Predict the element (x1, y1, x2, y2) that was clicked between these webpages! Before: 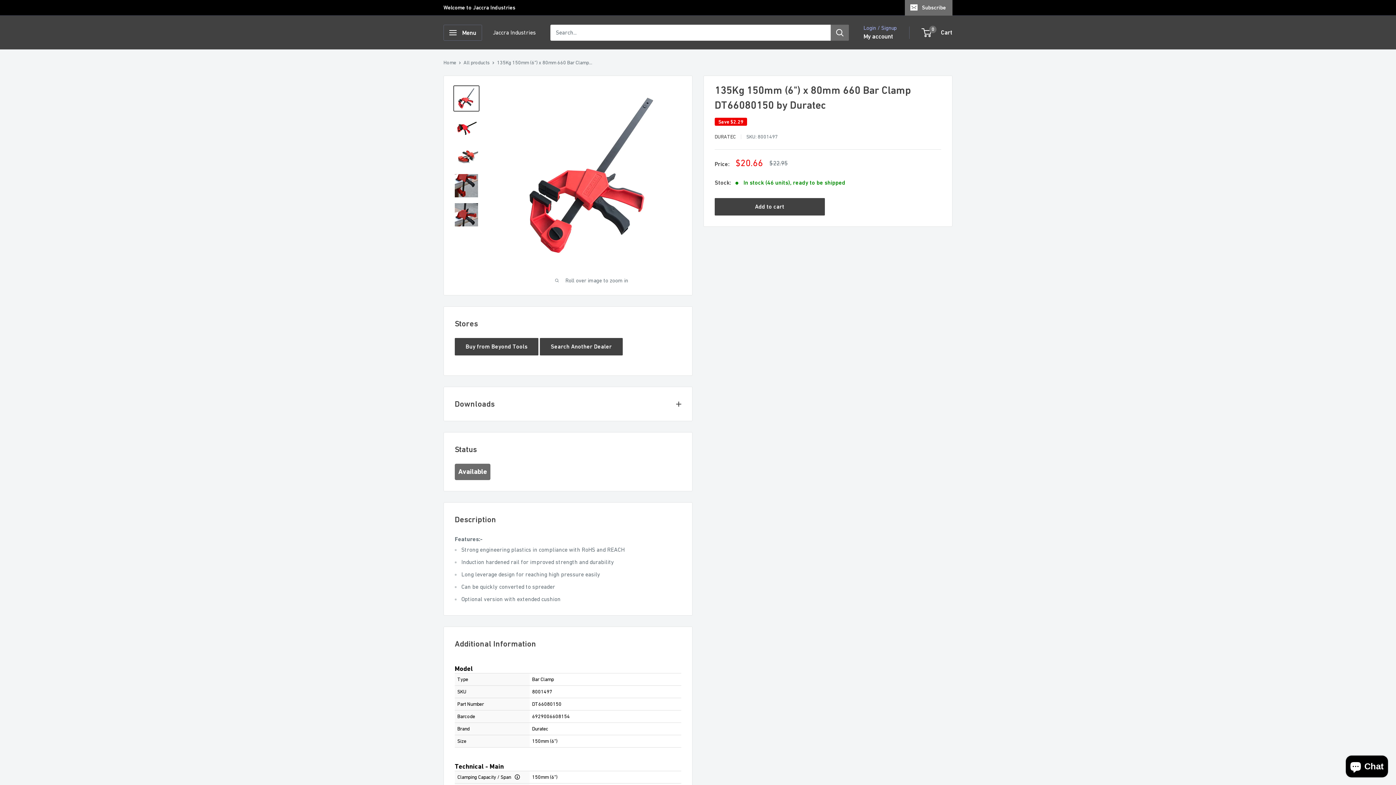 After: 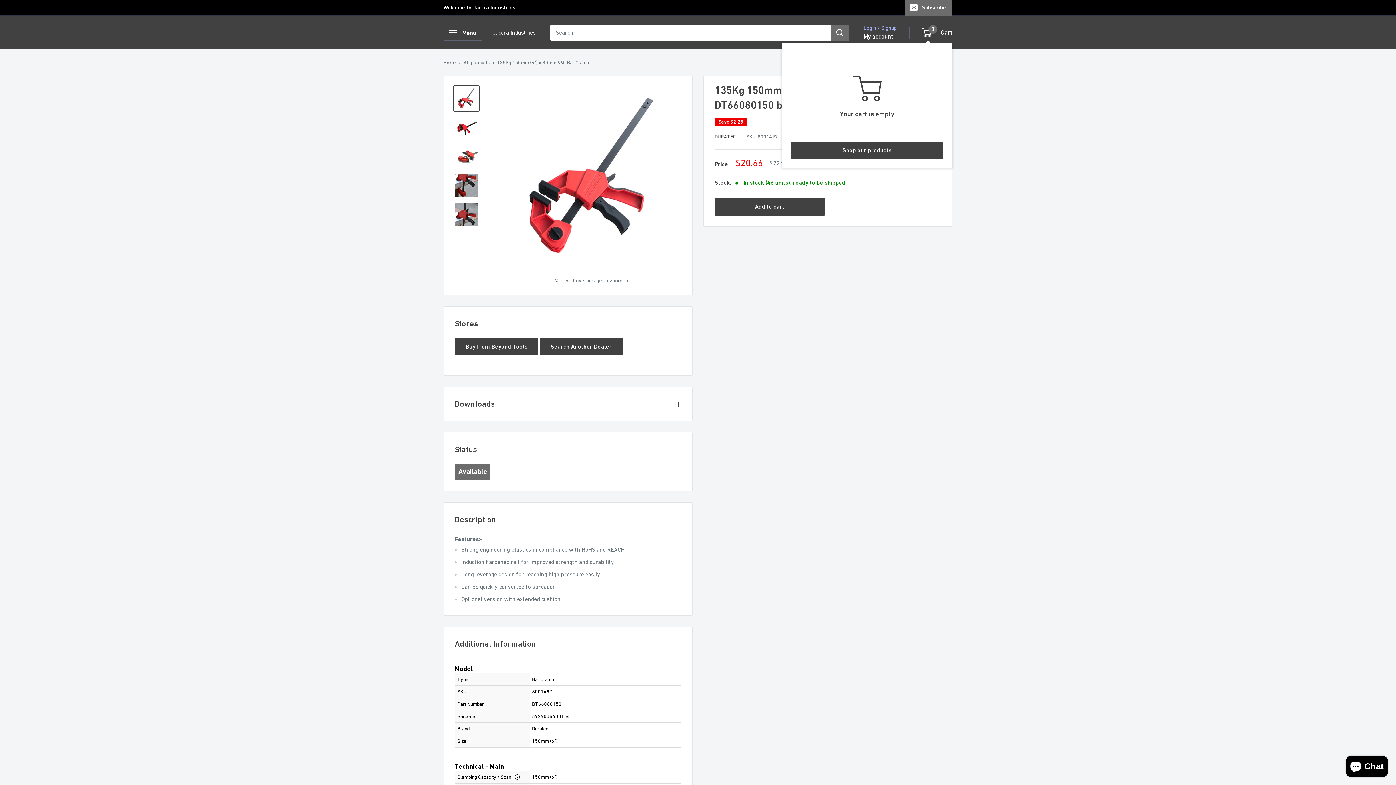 Action: bbox: (922, 26, 952, 38) label: 0
 Cart